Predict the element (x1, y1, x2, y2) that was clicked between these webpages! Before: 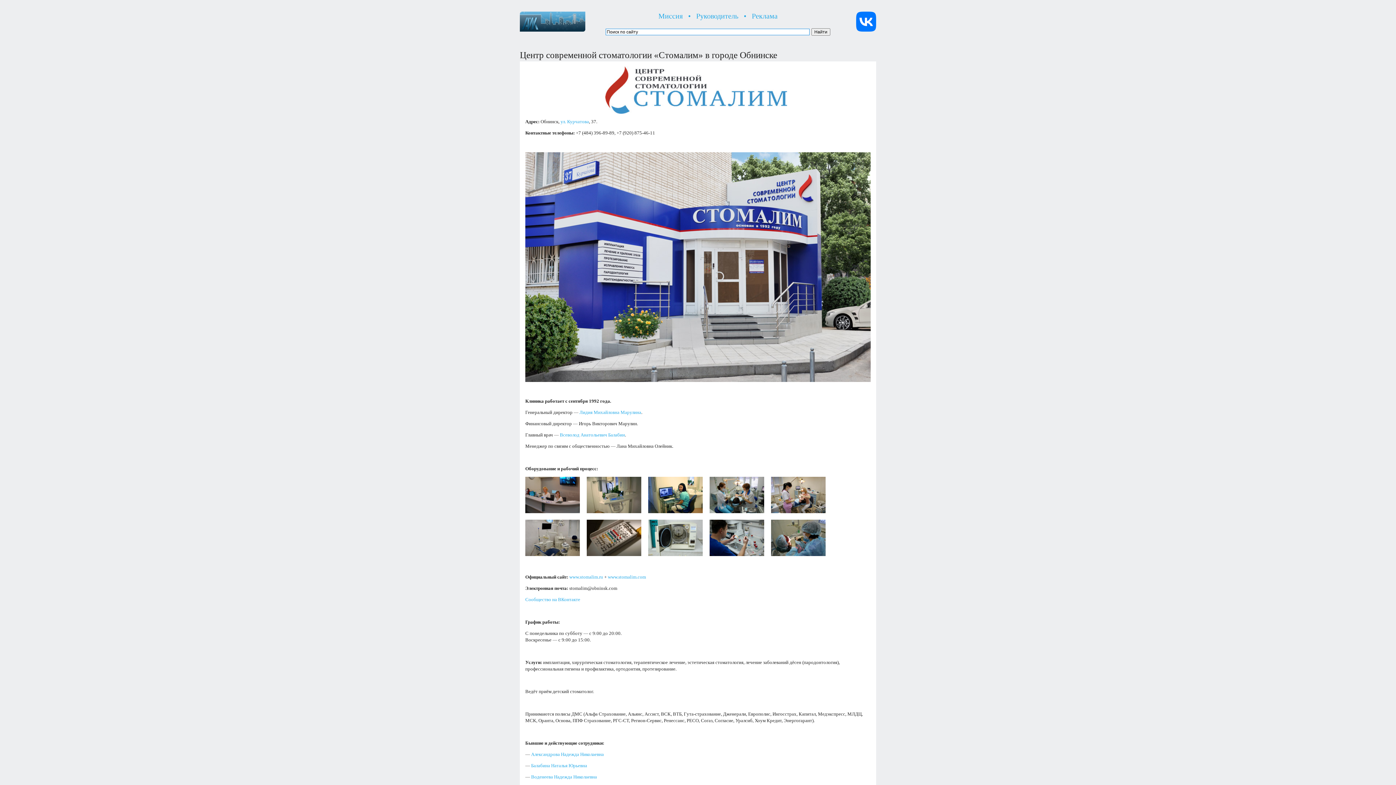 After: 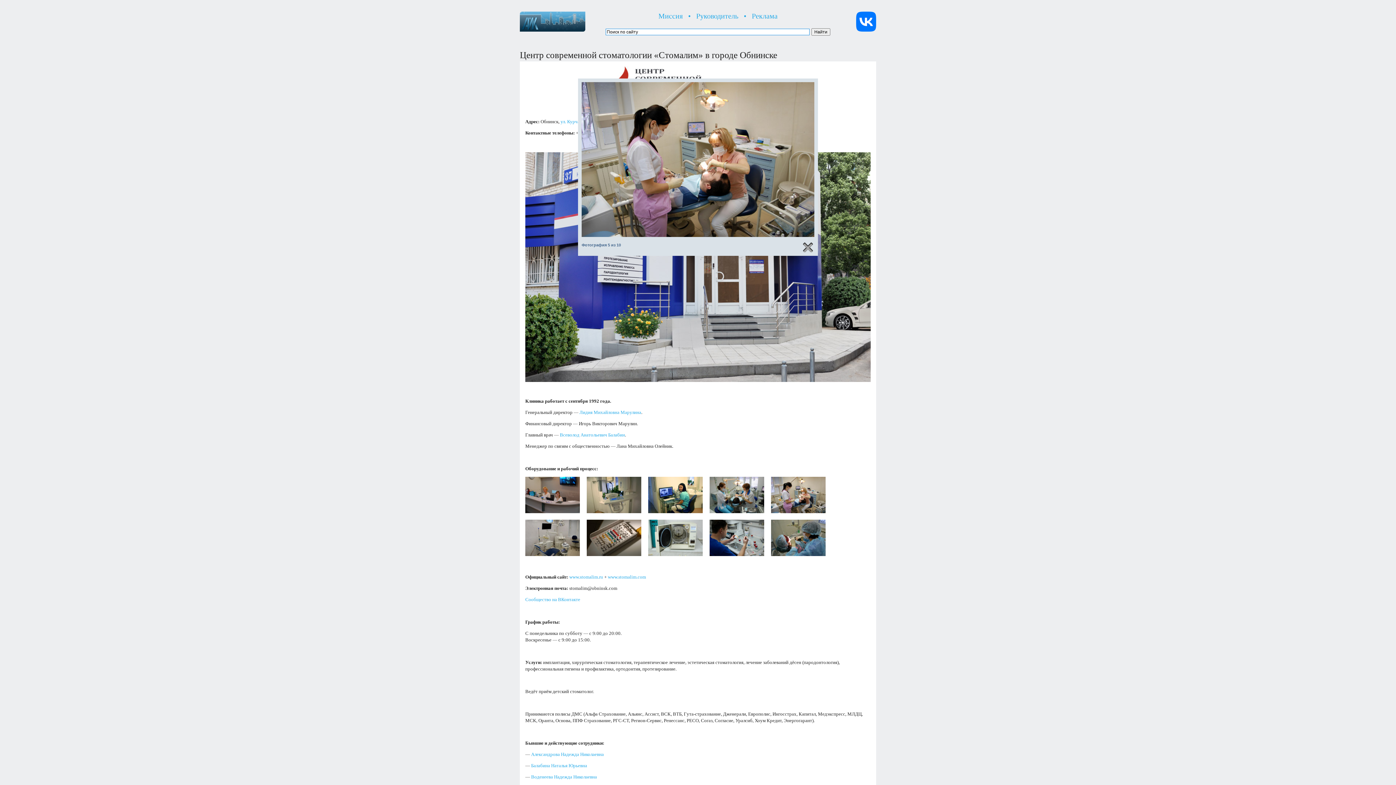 Action: bbox: (771, 509, 829, 514)